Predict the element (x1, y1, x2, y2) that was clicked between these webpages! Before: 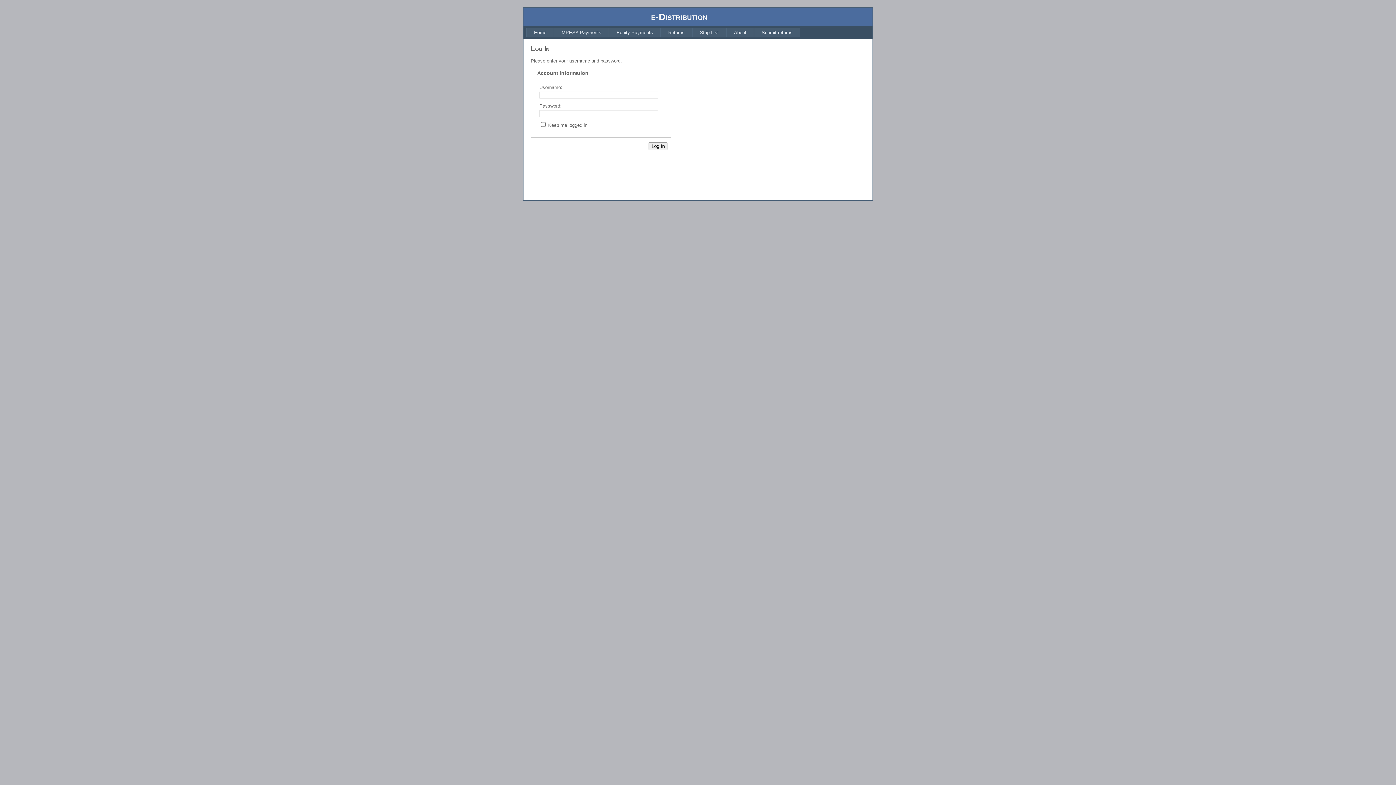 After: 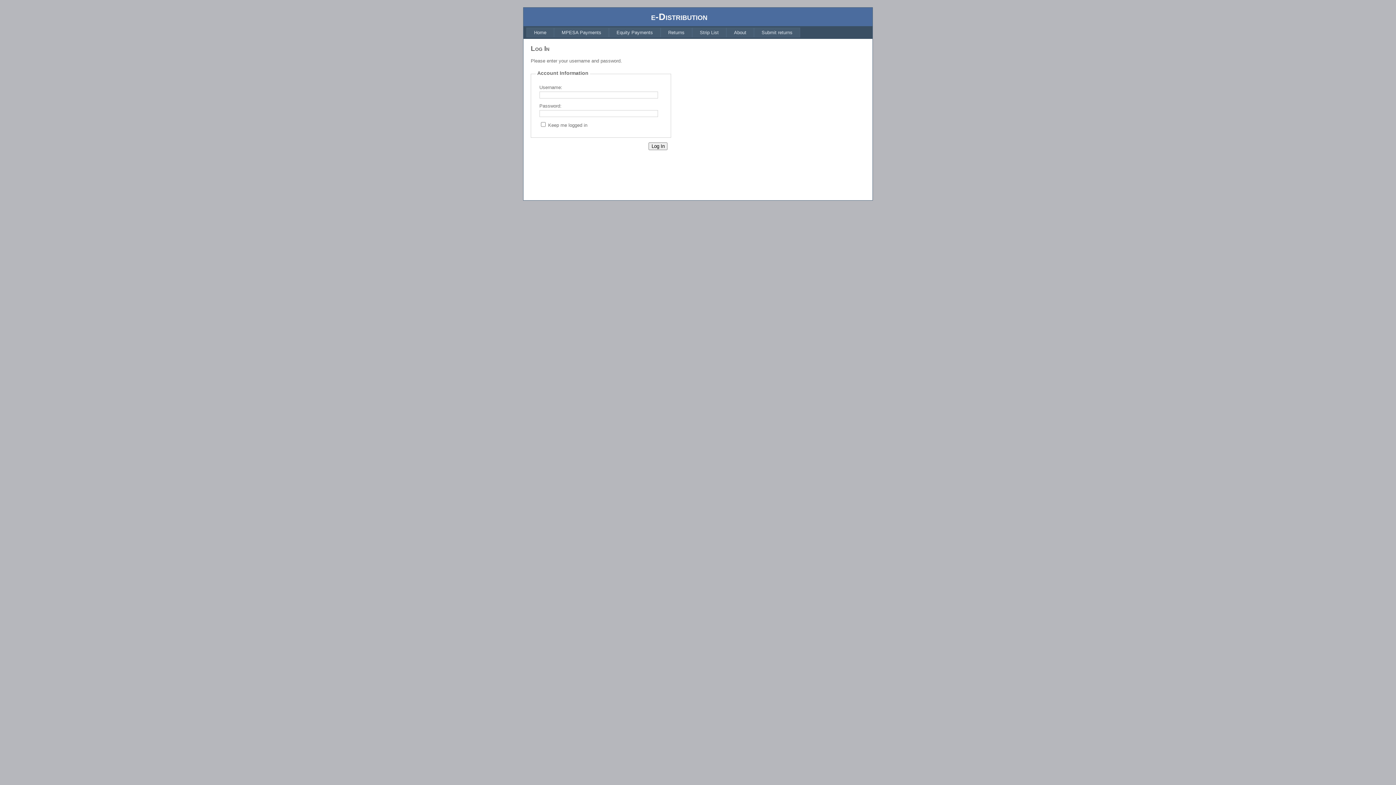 Action: label: About bbox: (726, 27, 754, 37)